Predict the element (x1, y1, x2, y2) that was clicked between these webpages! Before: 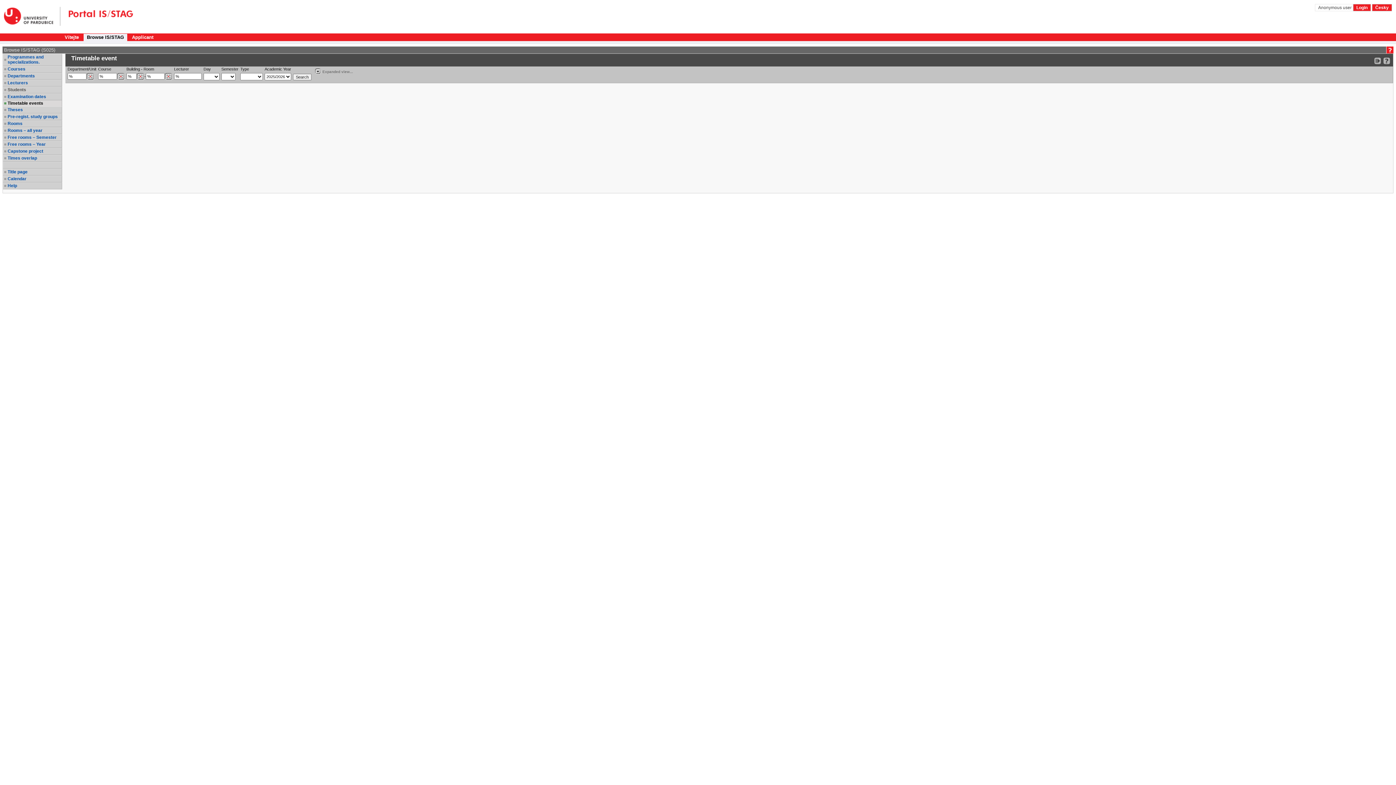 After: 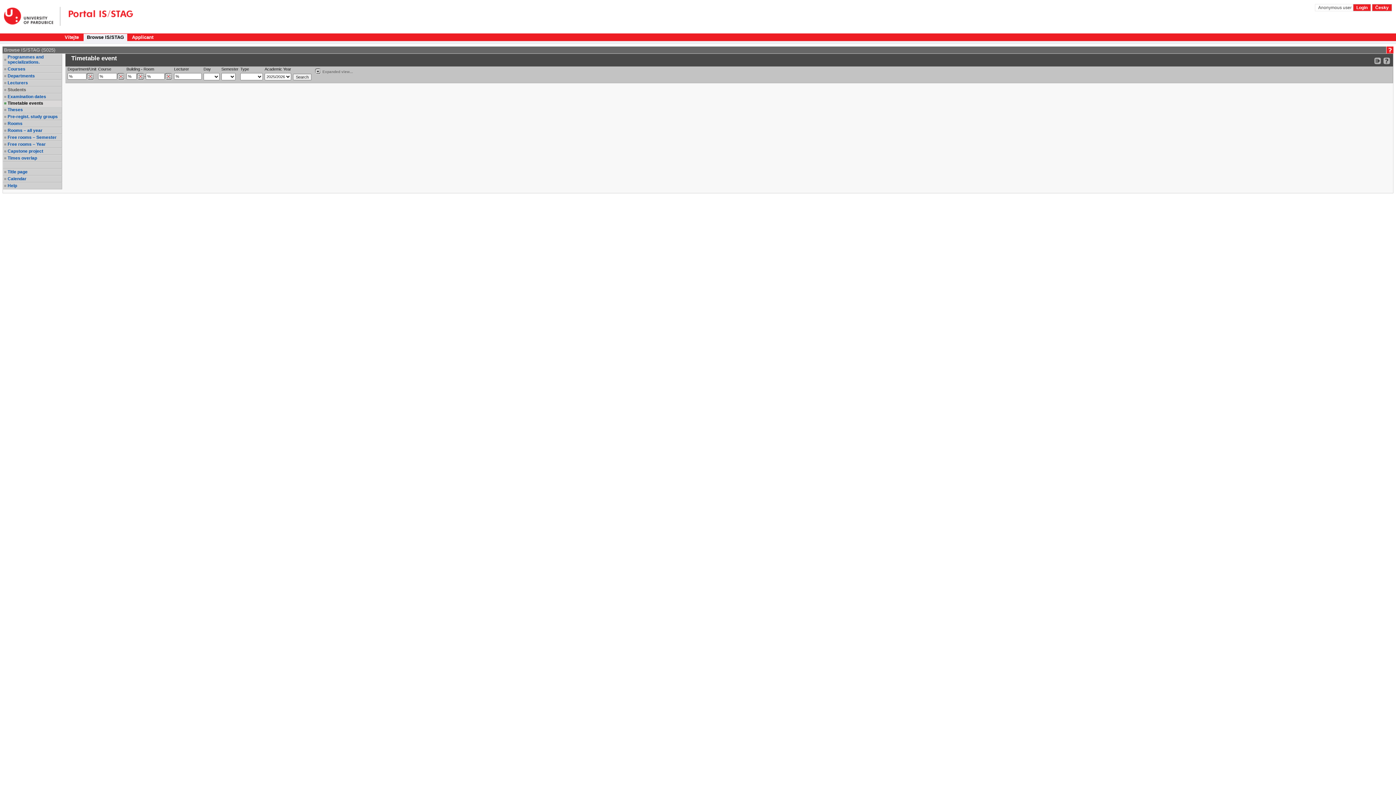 Action: label: Students bbox: (7, 87, 61, 92)